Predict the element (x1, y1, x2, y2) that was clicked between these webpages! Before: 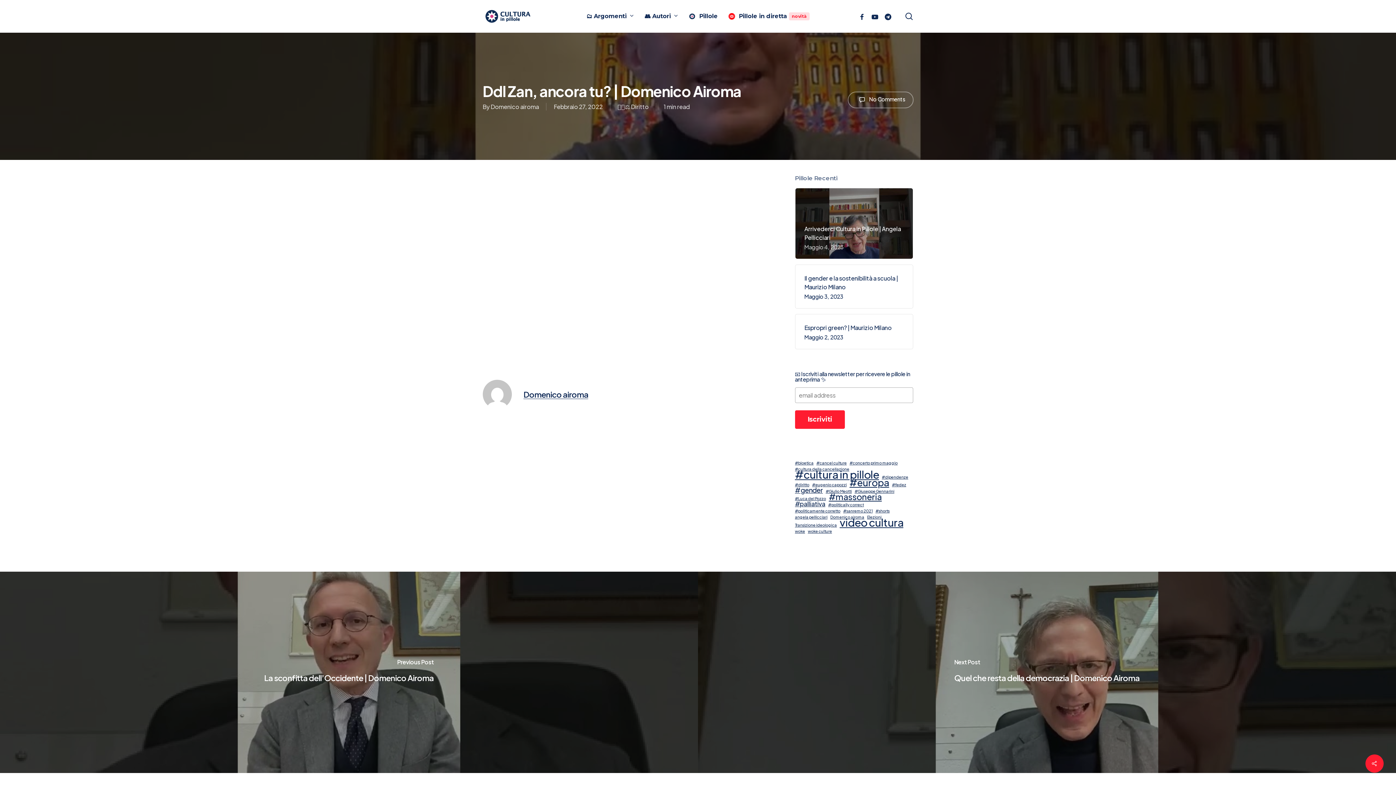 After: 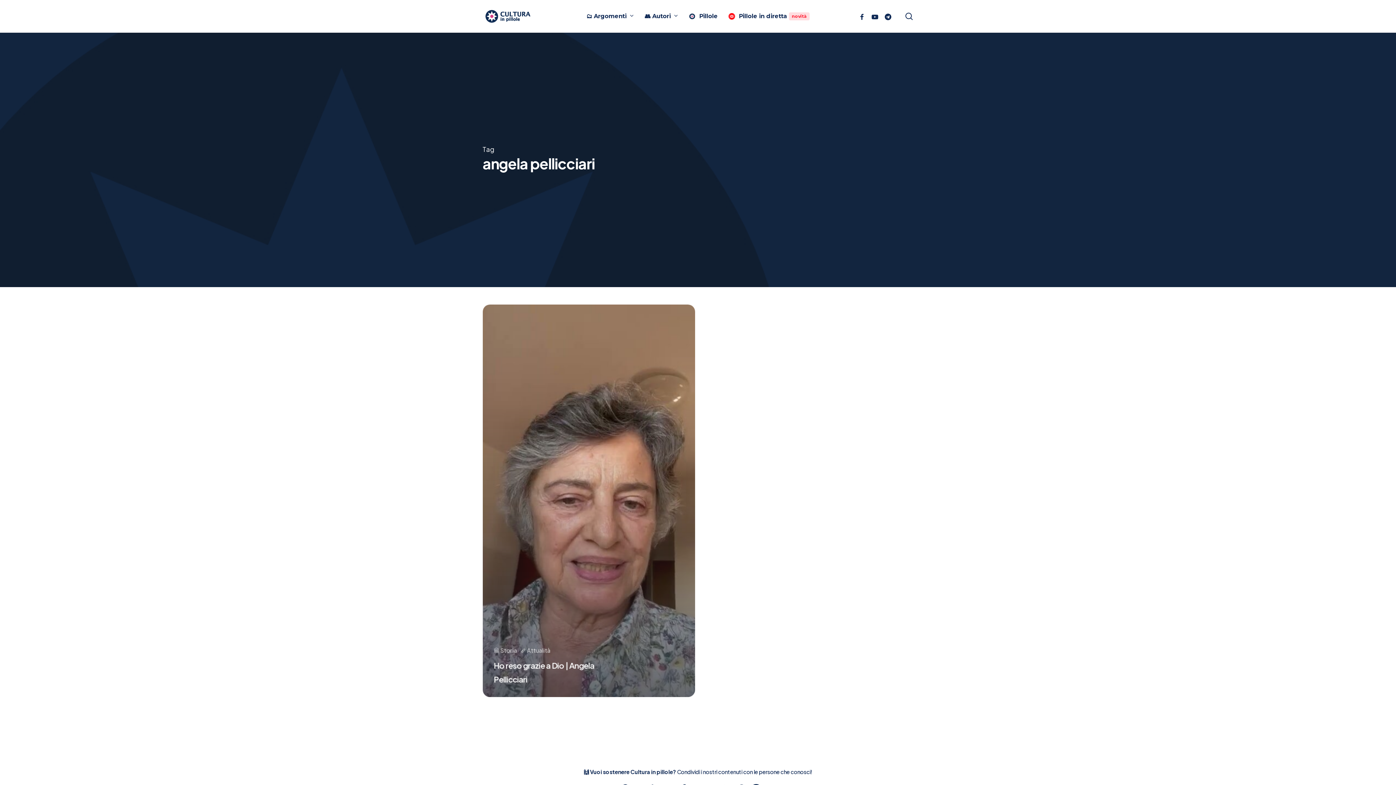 Action: bbox: (795, 514, 827, 520) label: angela pellicciari (1 elemento)